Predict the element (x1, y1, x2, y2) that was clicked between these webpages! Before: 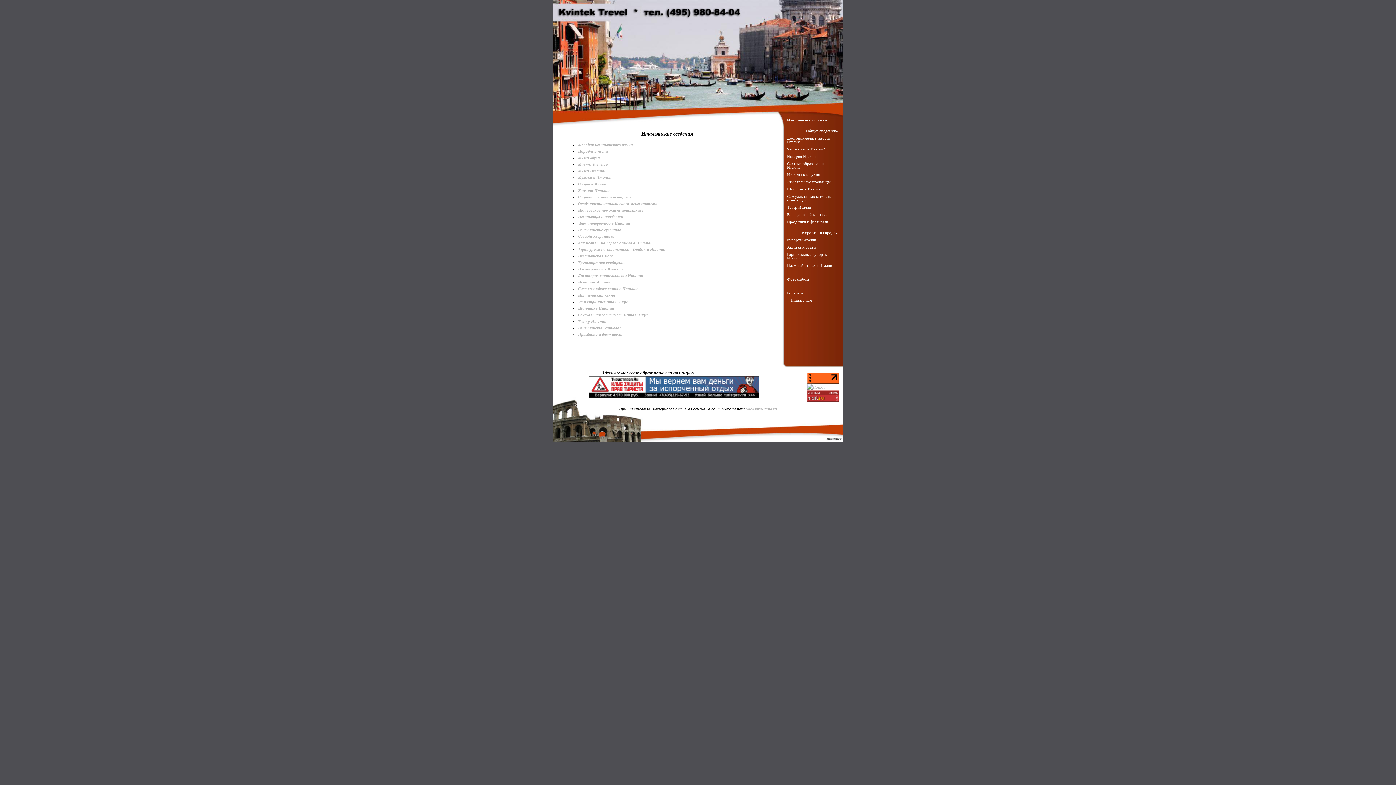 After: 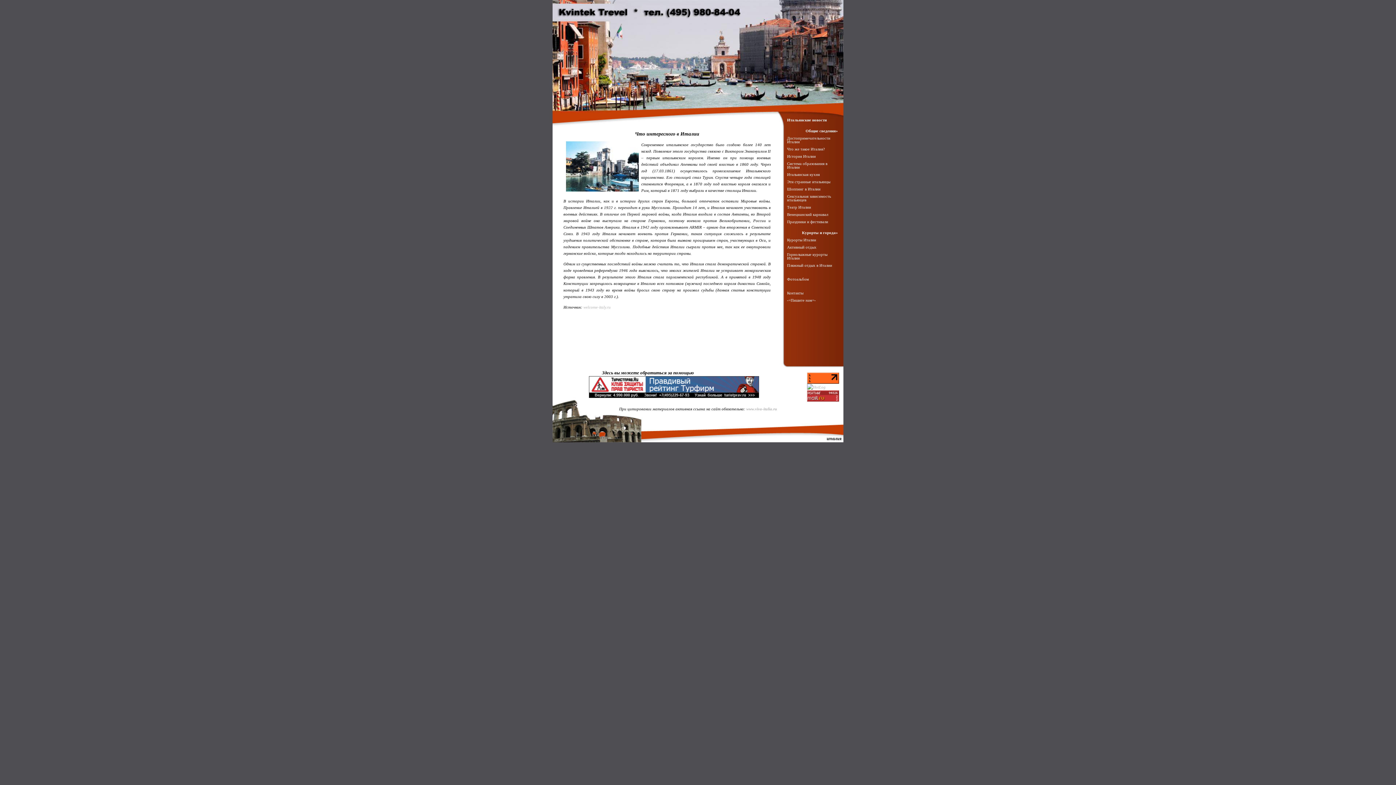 Action: label: Что интересного в Италии bbox: (578, 221, 630, 225)